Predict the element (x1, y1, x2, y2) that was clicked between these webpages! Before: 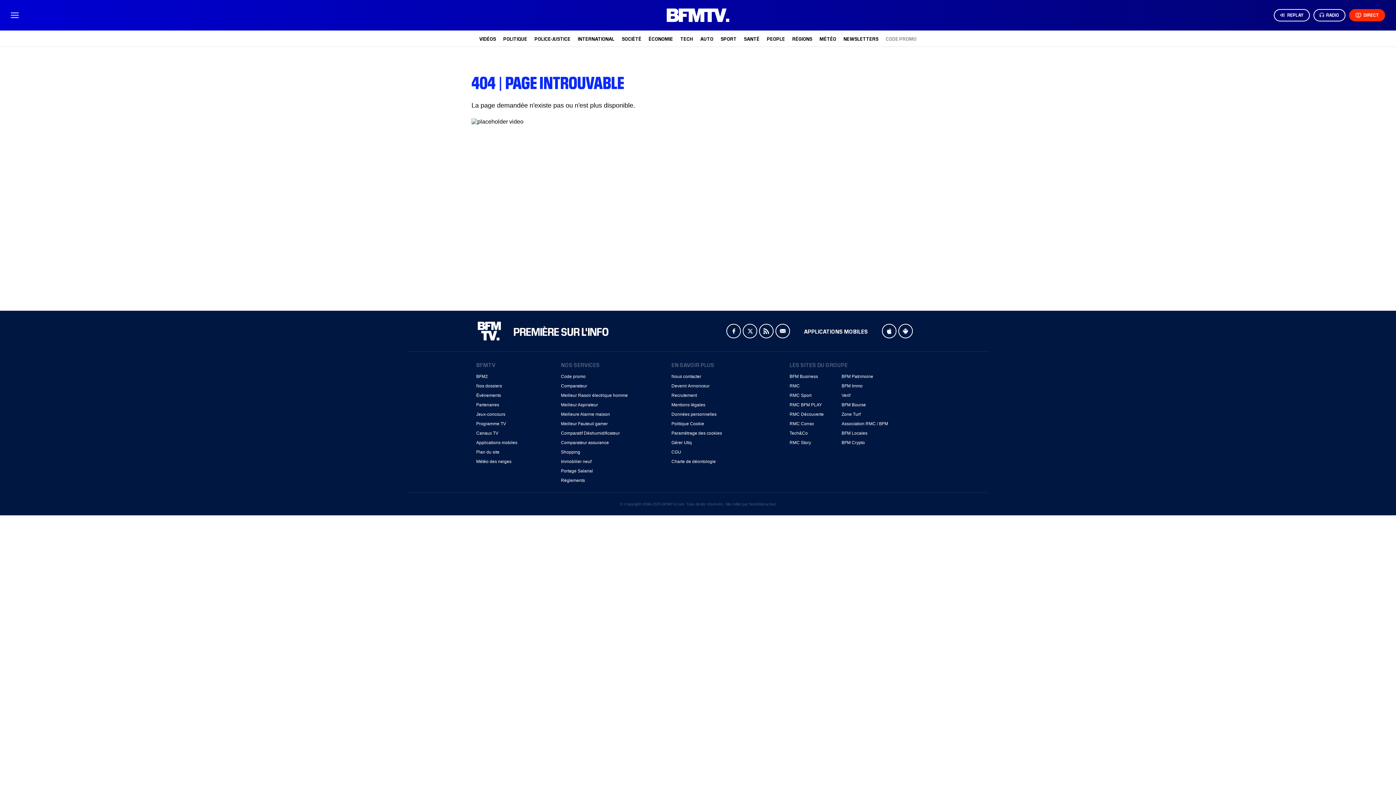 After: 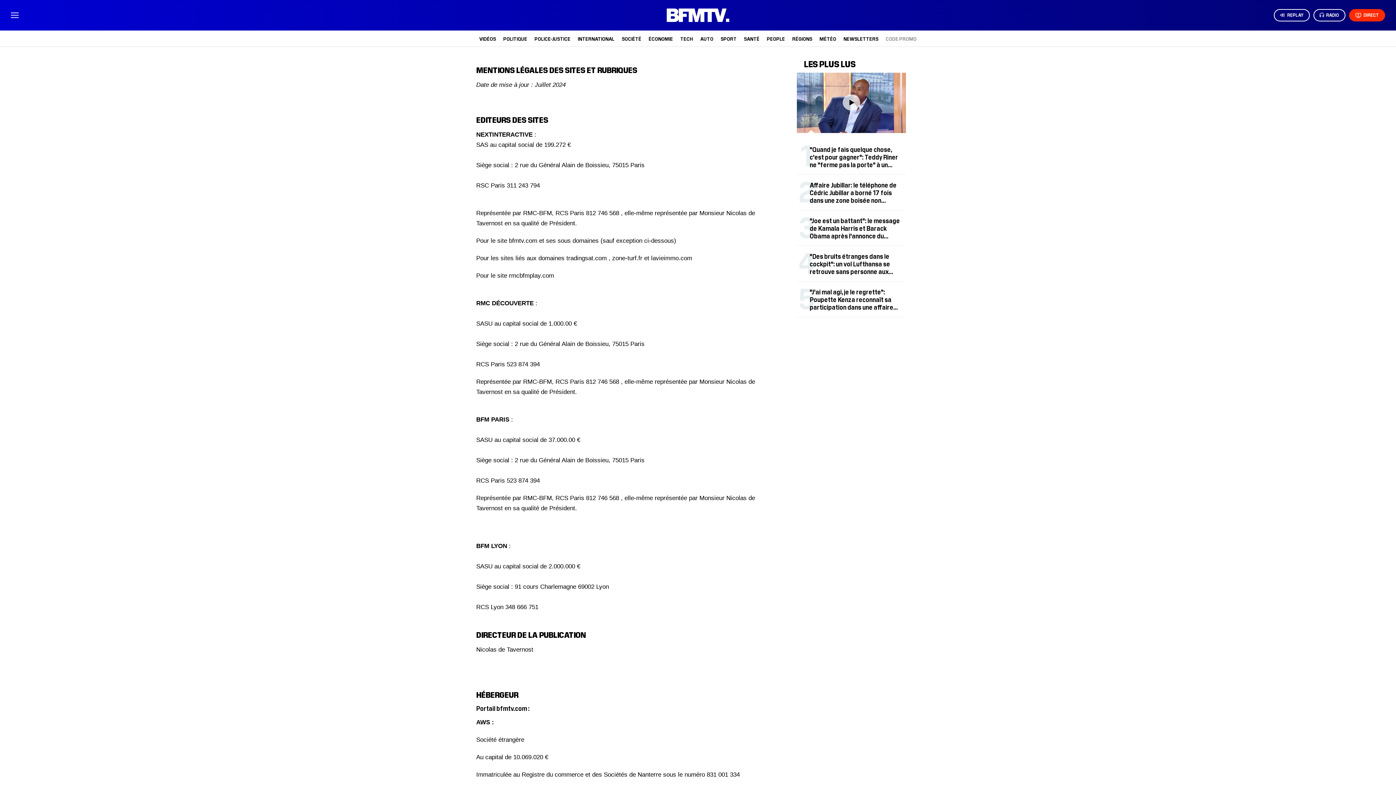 Action: label: Mentions légales bbox: (671, 402, 705, 407)